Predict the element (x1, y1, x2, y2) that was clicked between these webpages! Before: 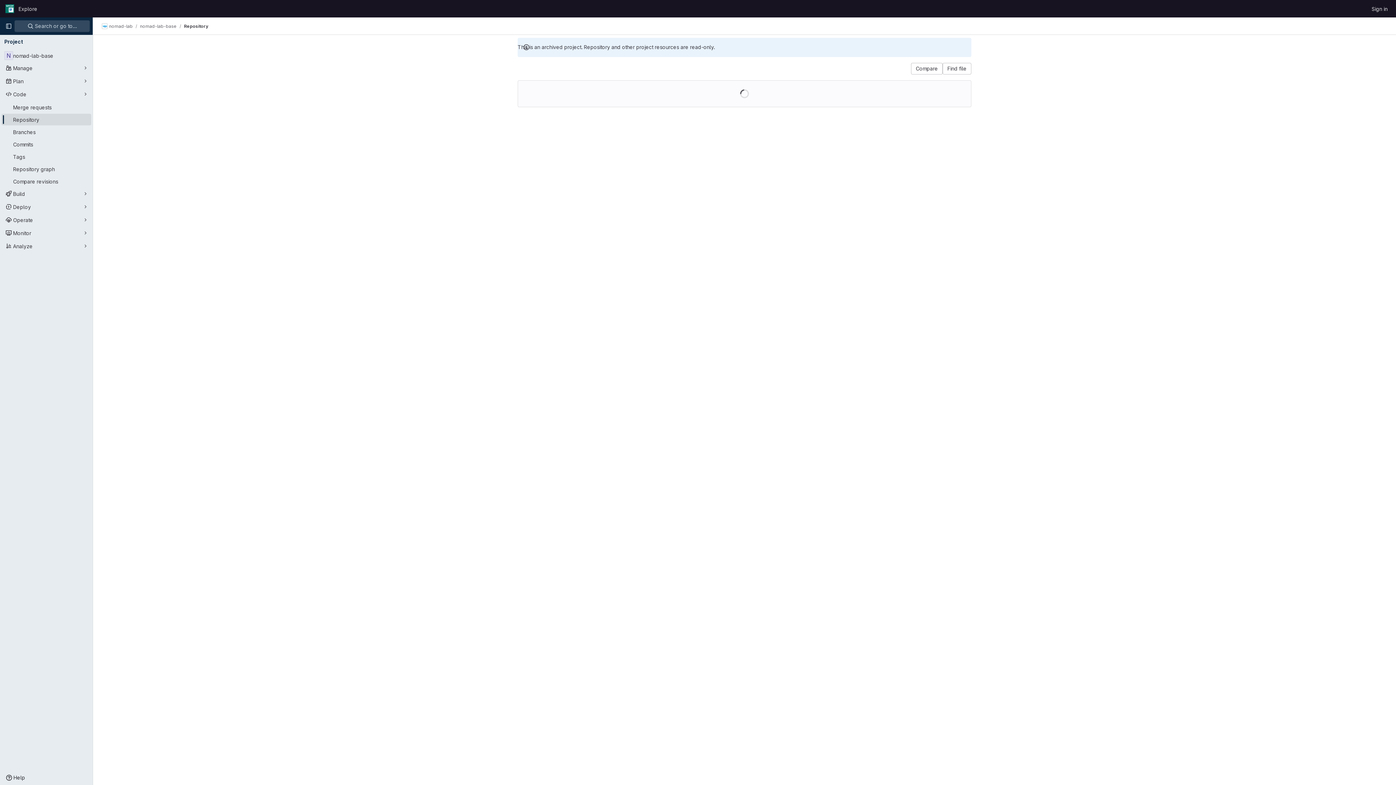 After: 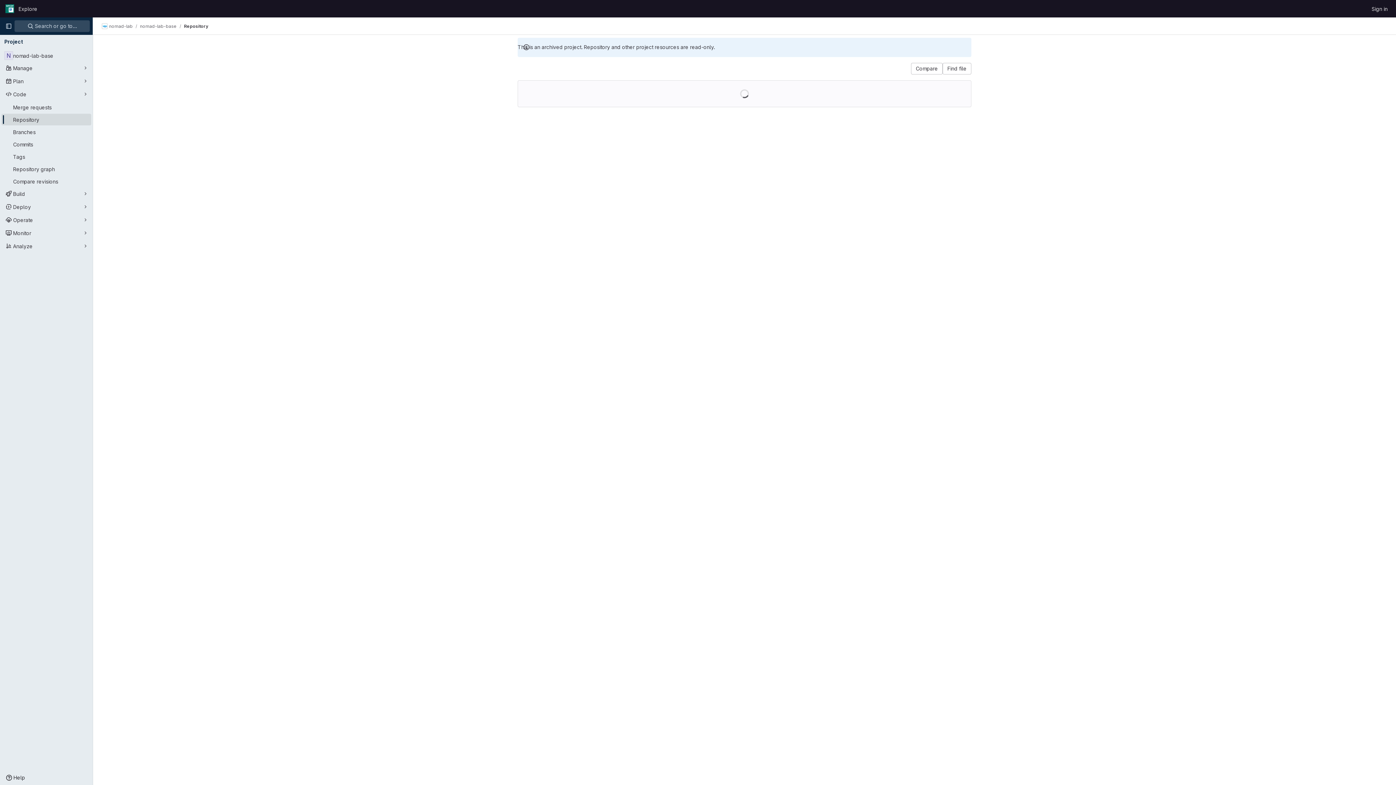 Action: label: Repository bbox: (1, 113, 91, 125)